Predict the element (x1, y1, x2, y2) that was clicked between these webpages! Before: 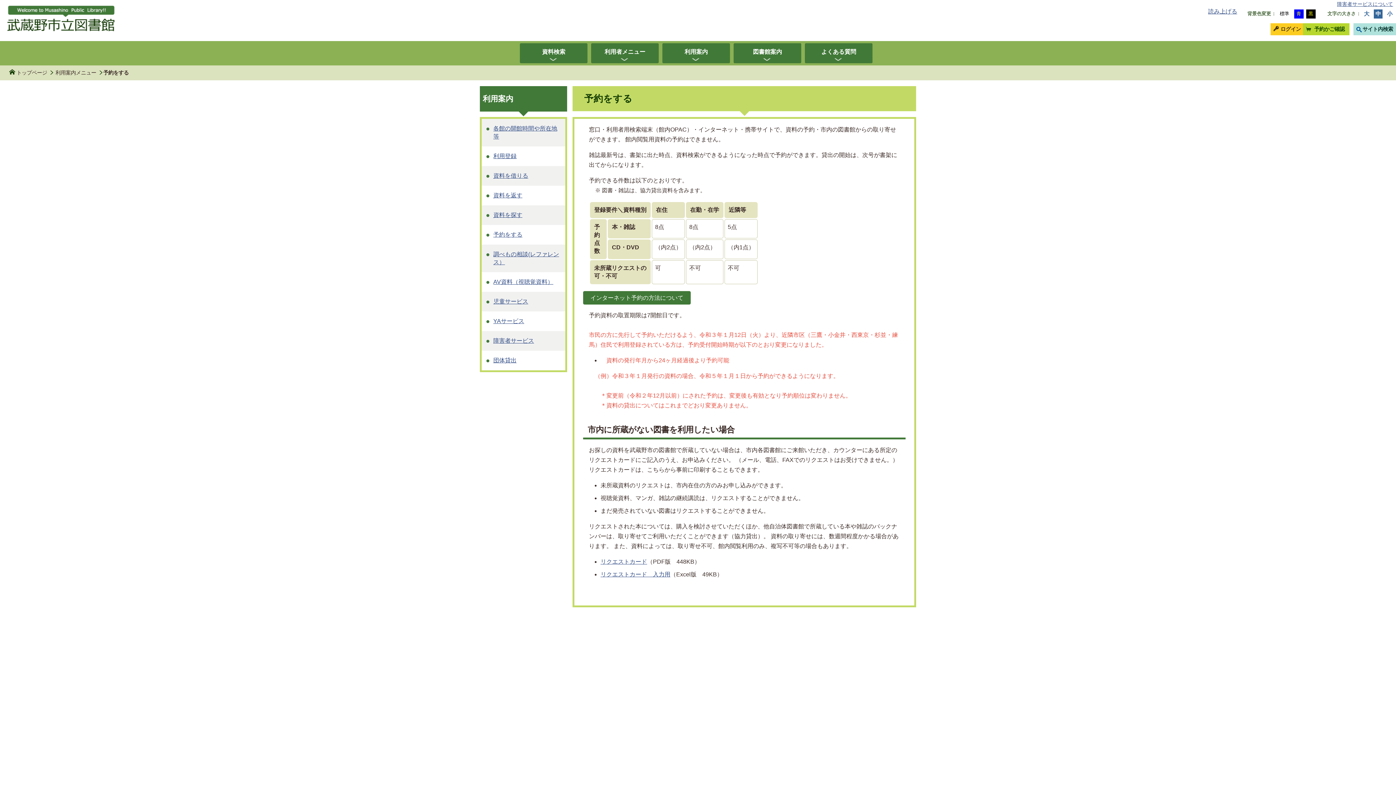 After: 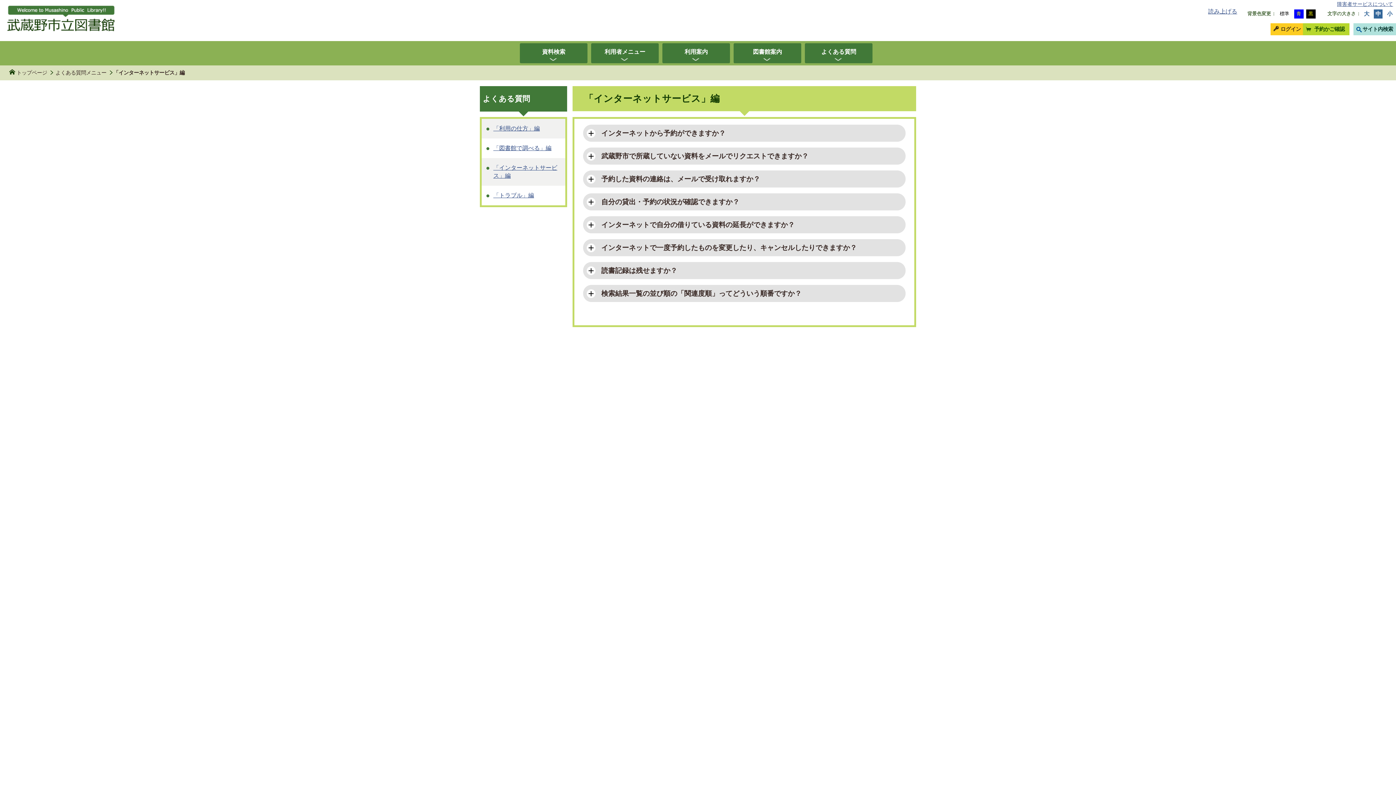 Action: label: インターネット予約の方法について bbox: (583, 291, 690, 304)